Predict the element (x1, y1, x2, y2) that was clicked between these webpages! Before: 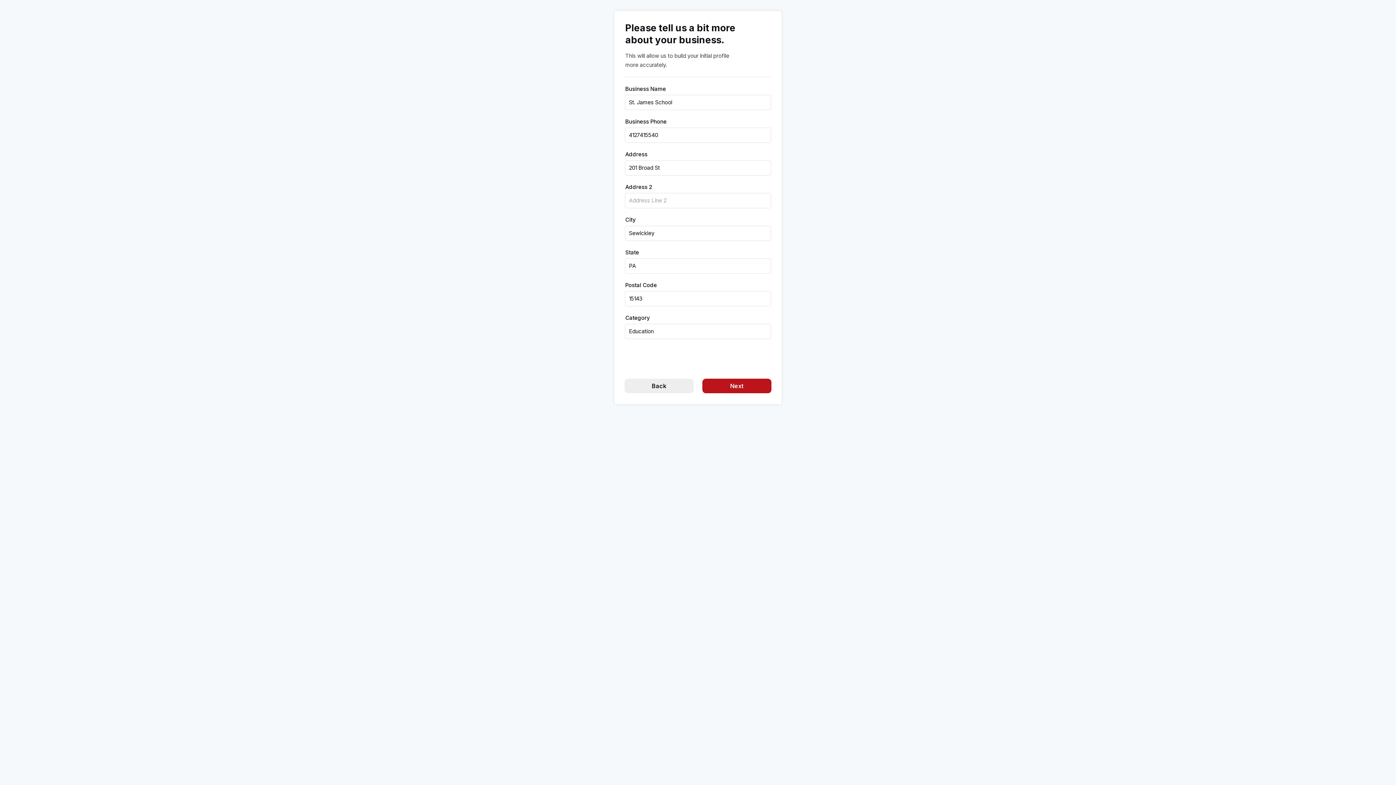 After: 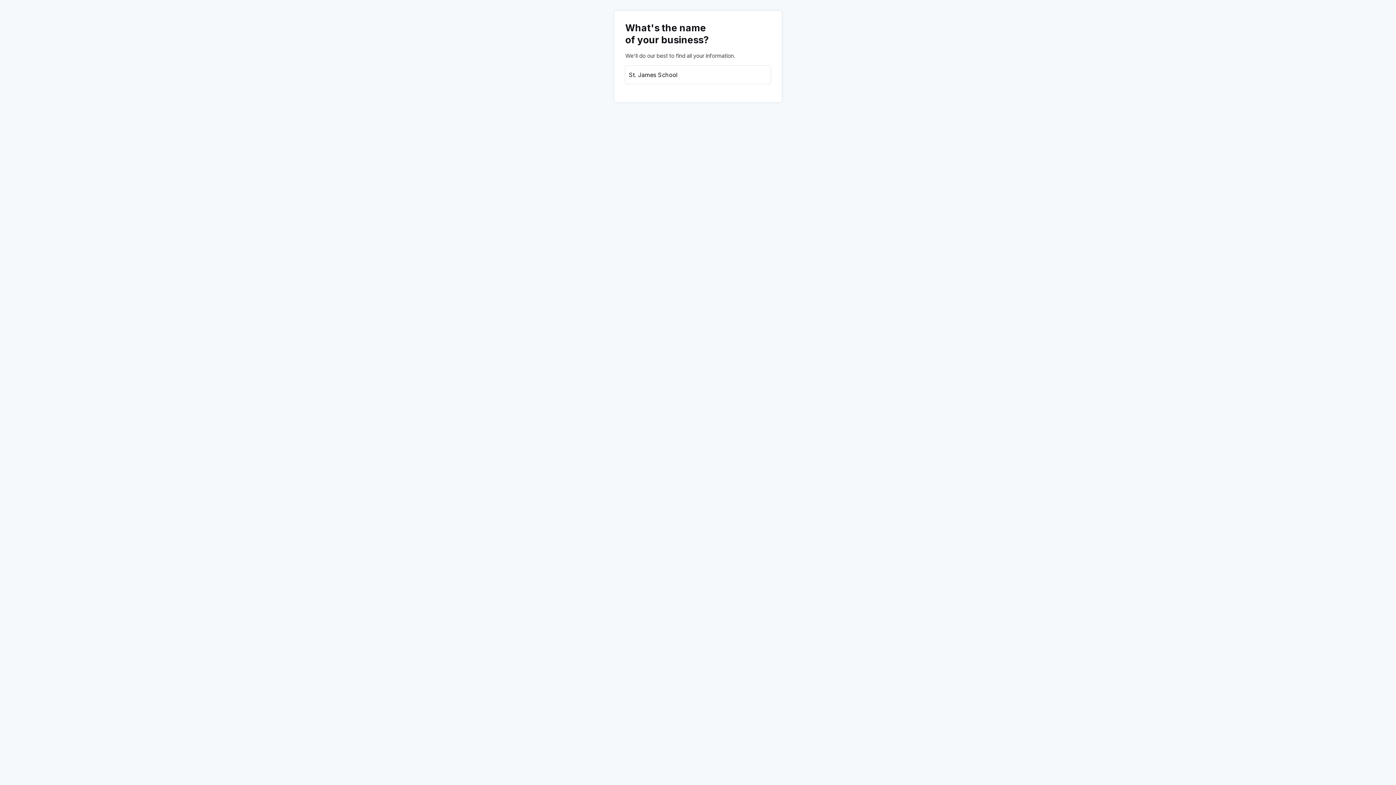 Action: bbox: (624, 378, 693, 393) label: Back